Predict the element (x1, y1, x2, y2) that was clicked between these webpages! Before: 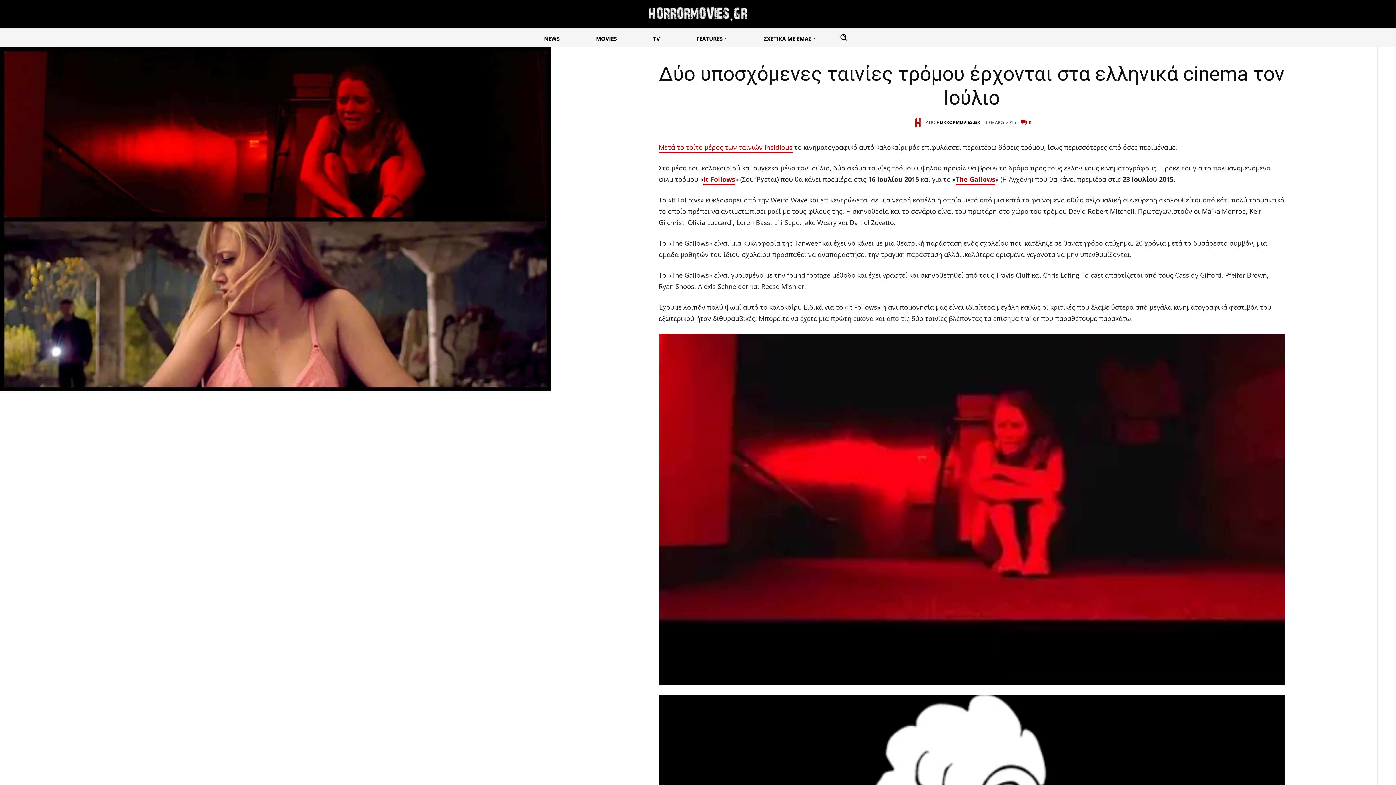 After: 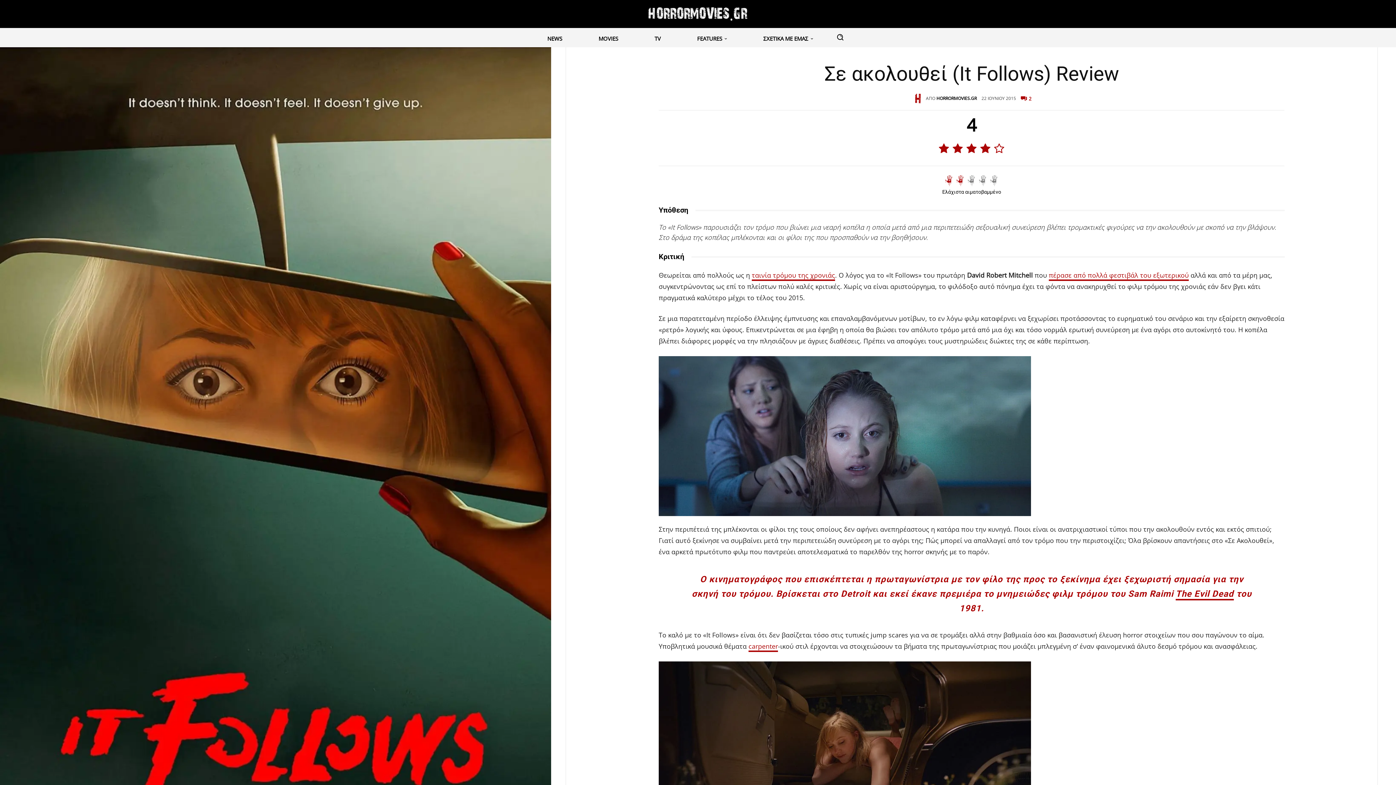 Action: bbox: (703, 174, 735, 185) label: It Follows